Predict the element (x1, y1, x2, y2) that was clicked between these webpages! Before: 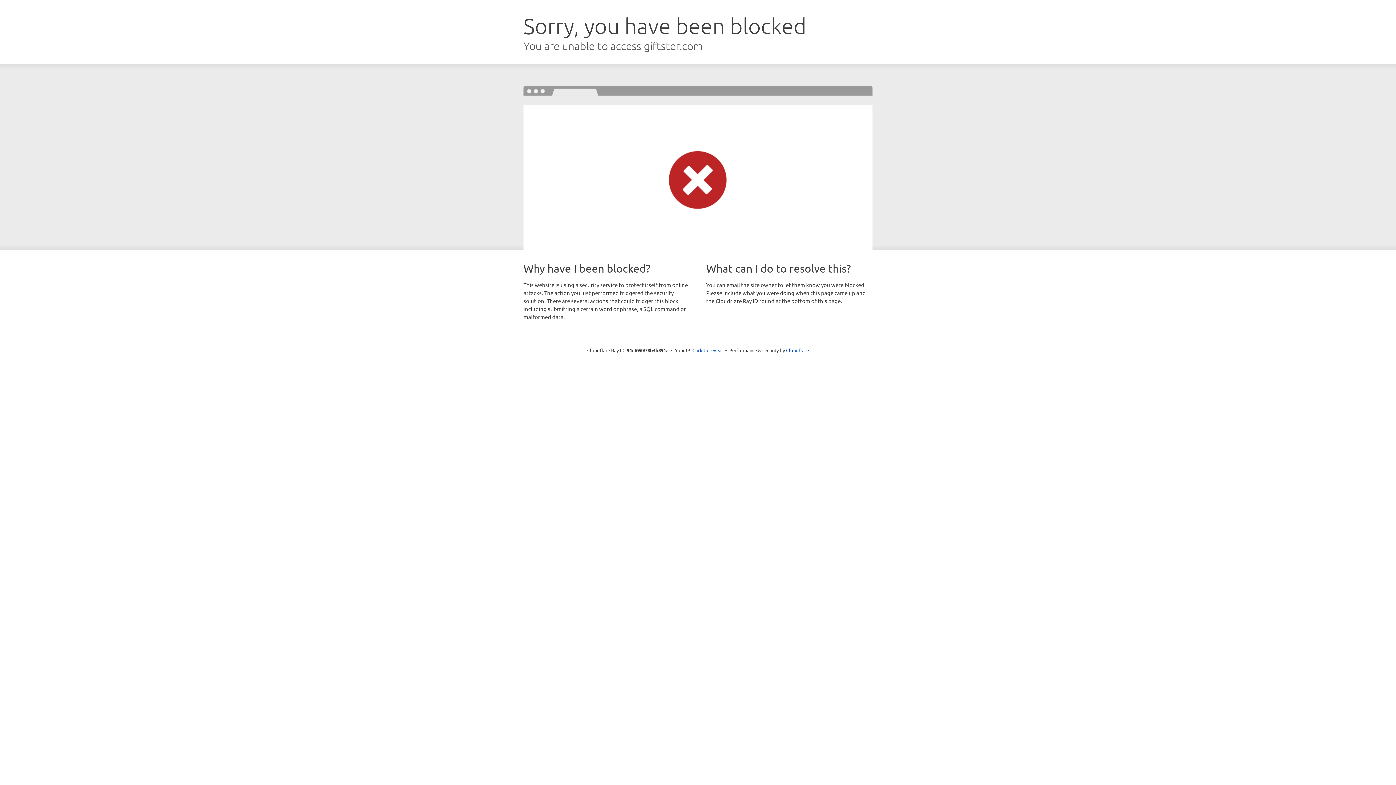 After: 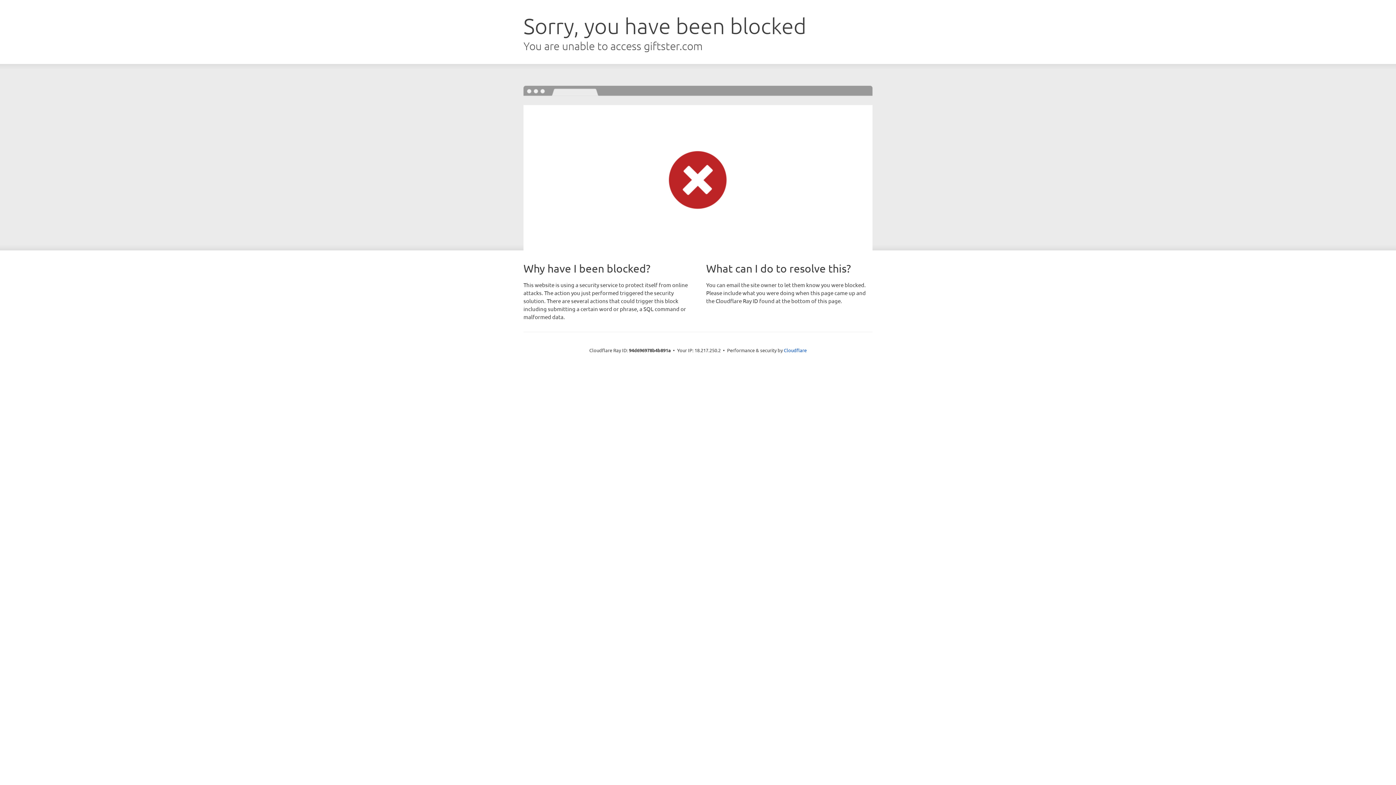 Action: bbox: (692, 346, 723, 353) label: Click to reveal